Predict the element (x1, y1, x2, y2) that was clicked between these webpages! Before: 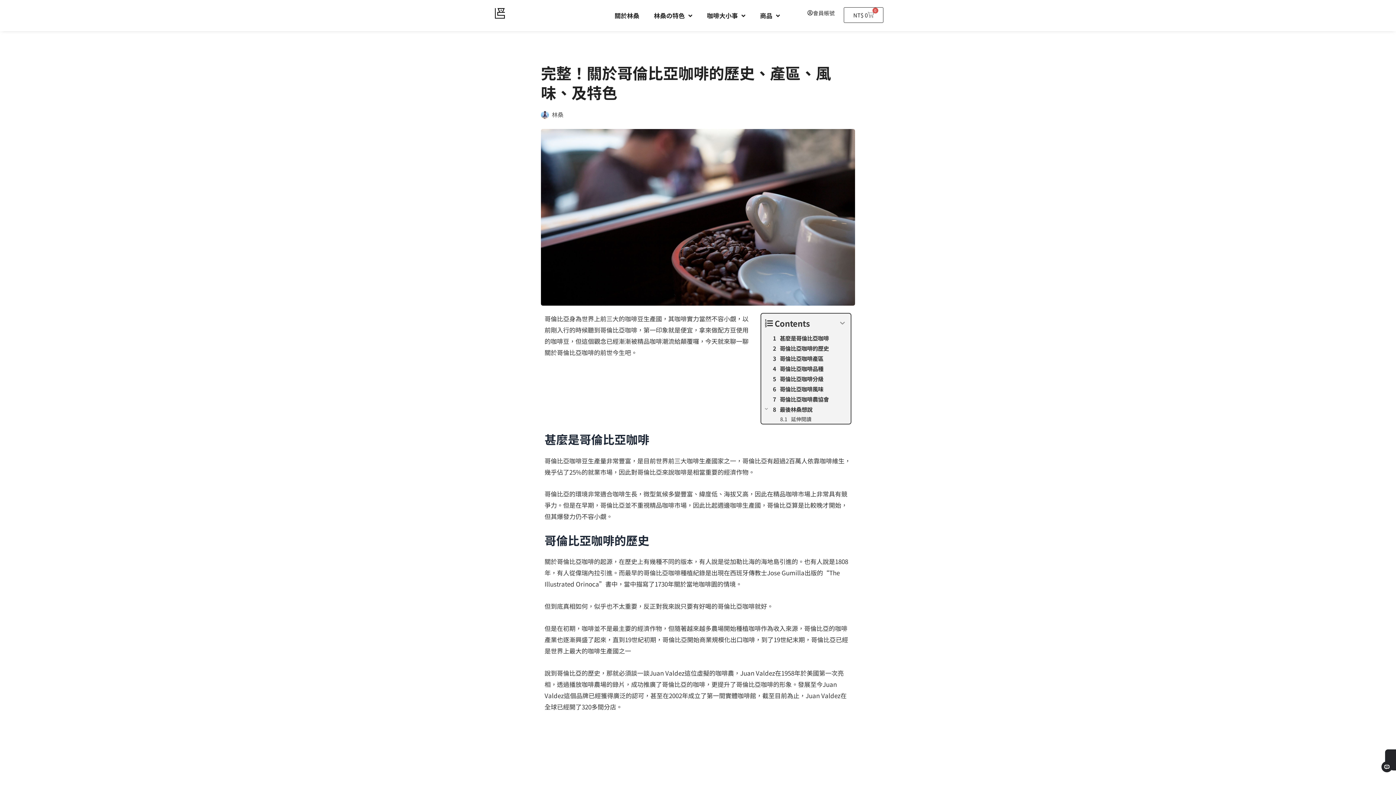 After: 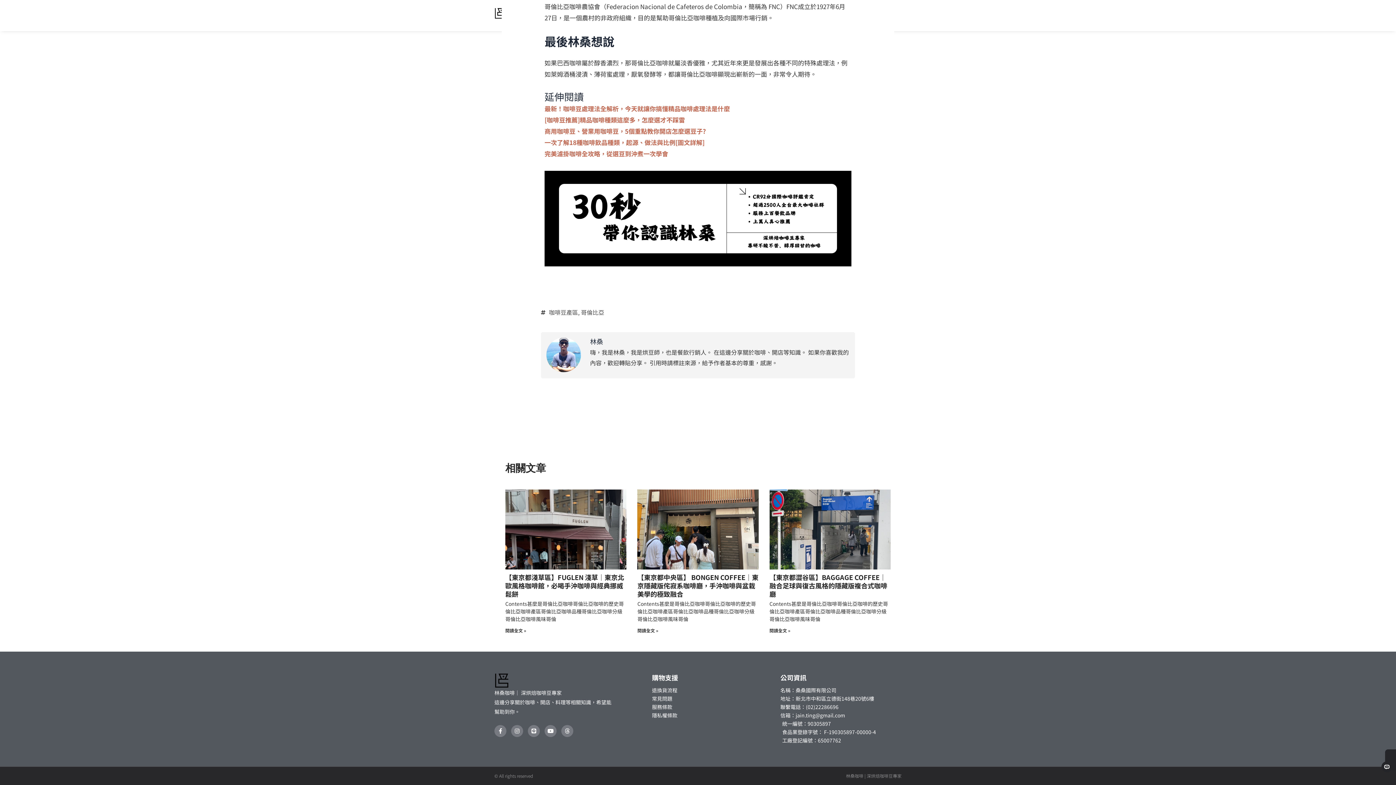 Action: bbox: (761, 414, 850, 424) label: 延伸閱讀